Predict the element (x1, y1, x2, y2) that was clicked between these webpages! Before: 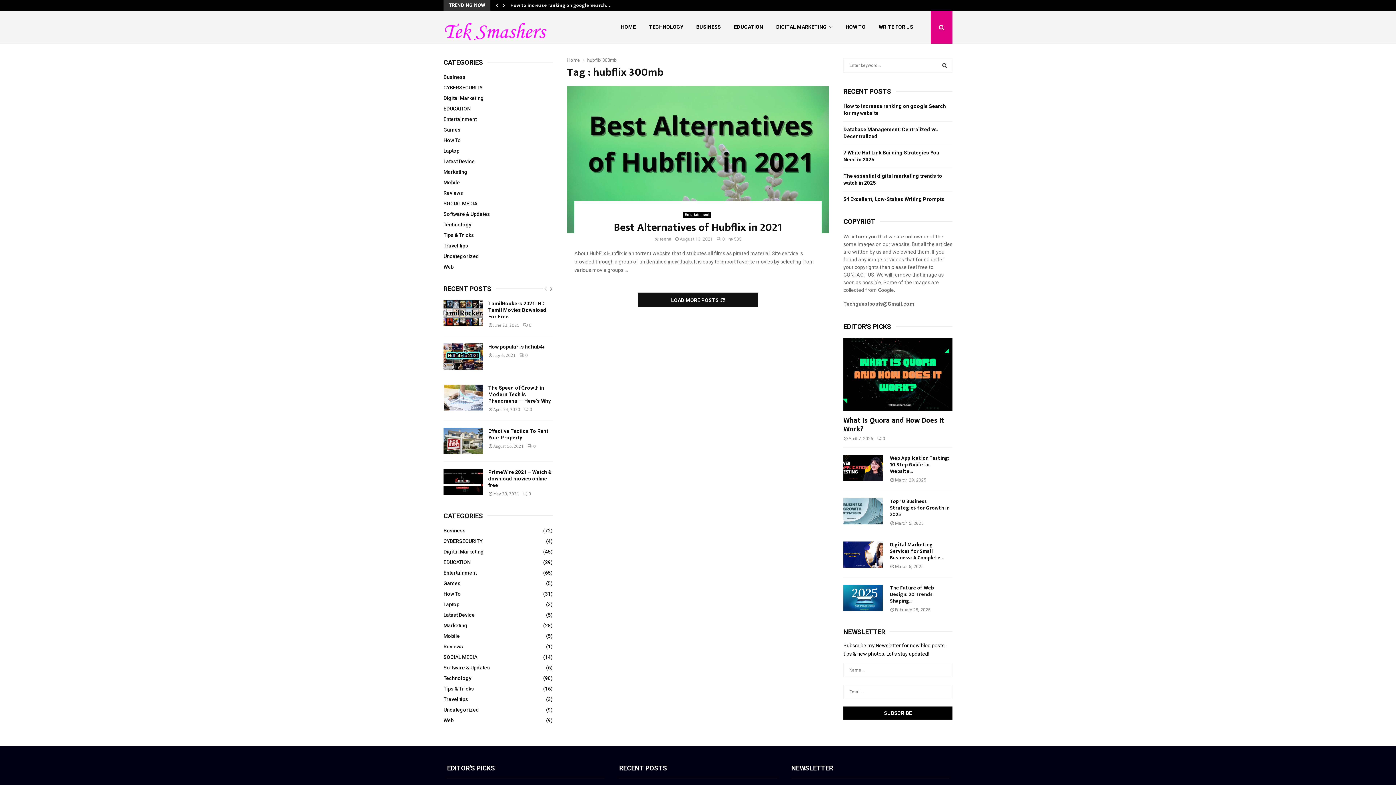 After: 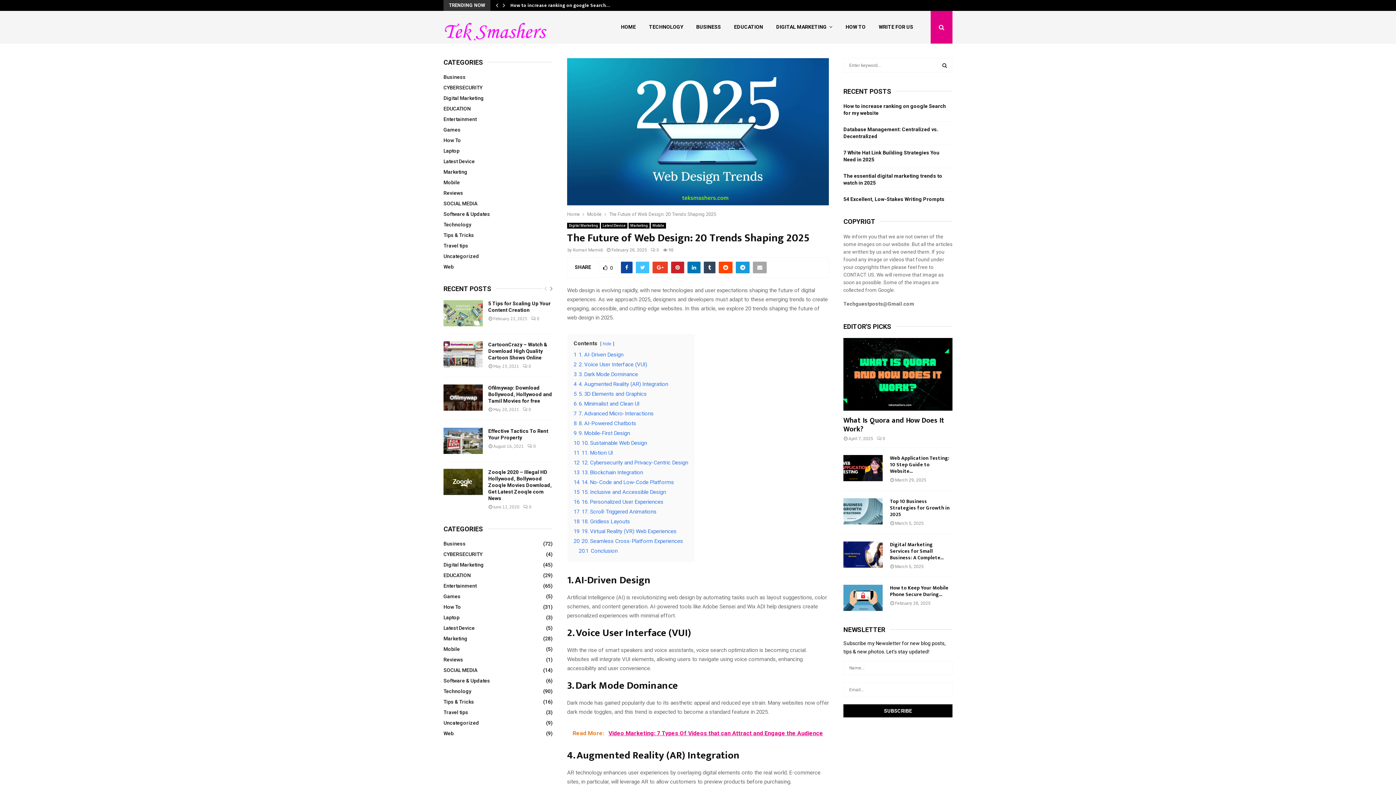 Action: label: The Future of Web Design: 20 Trends Shaping... bbox: (890, 584, 934, 605)